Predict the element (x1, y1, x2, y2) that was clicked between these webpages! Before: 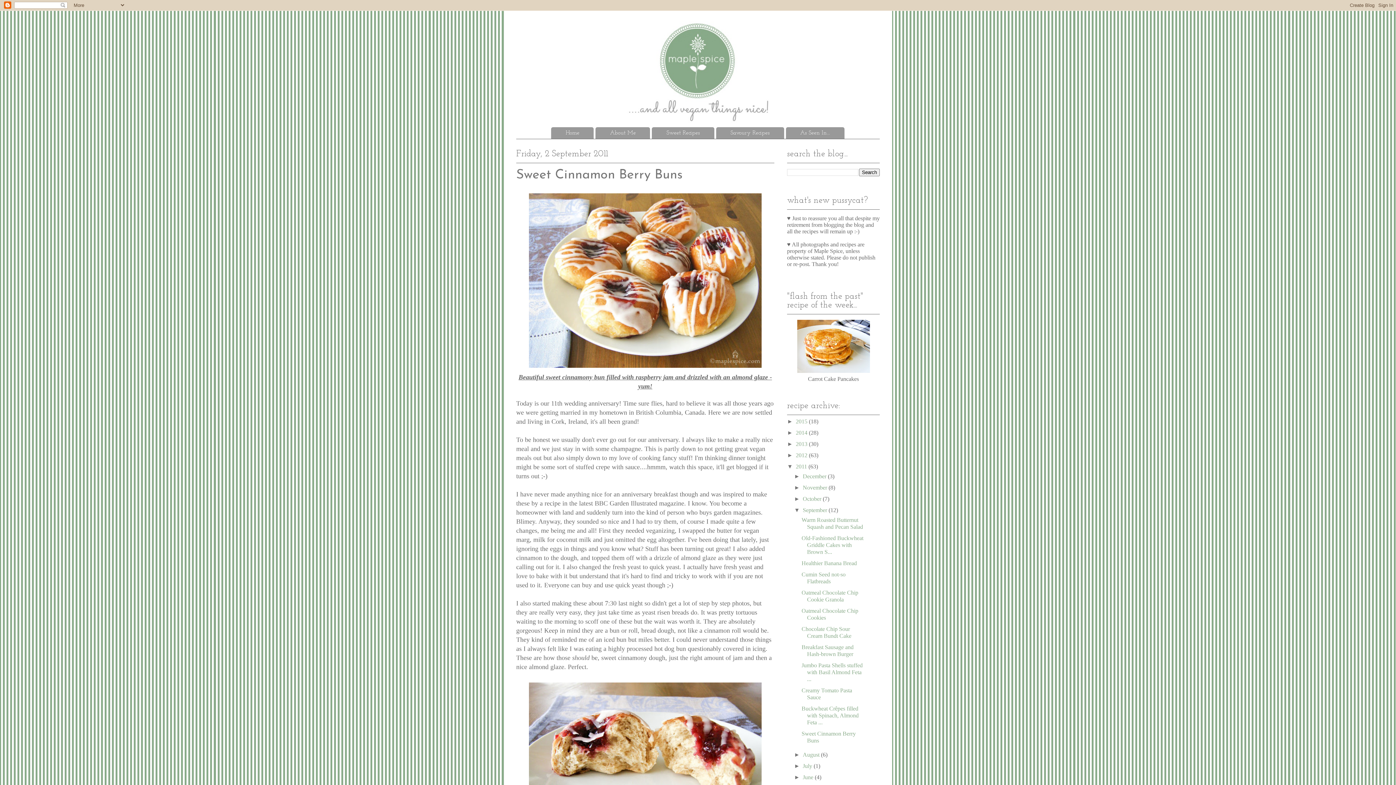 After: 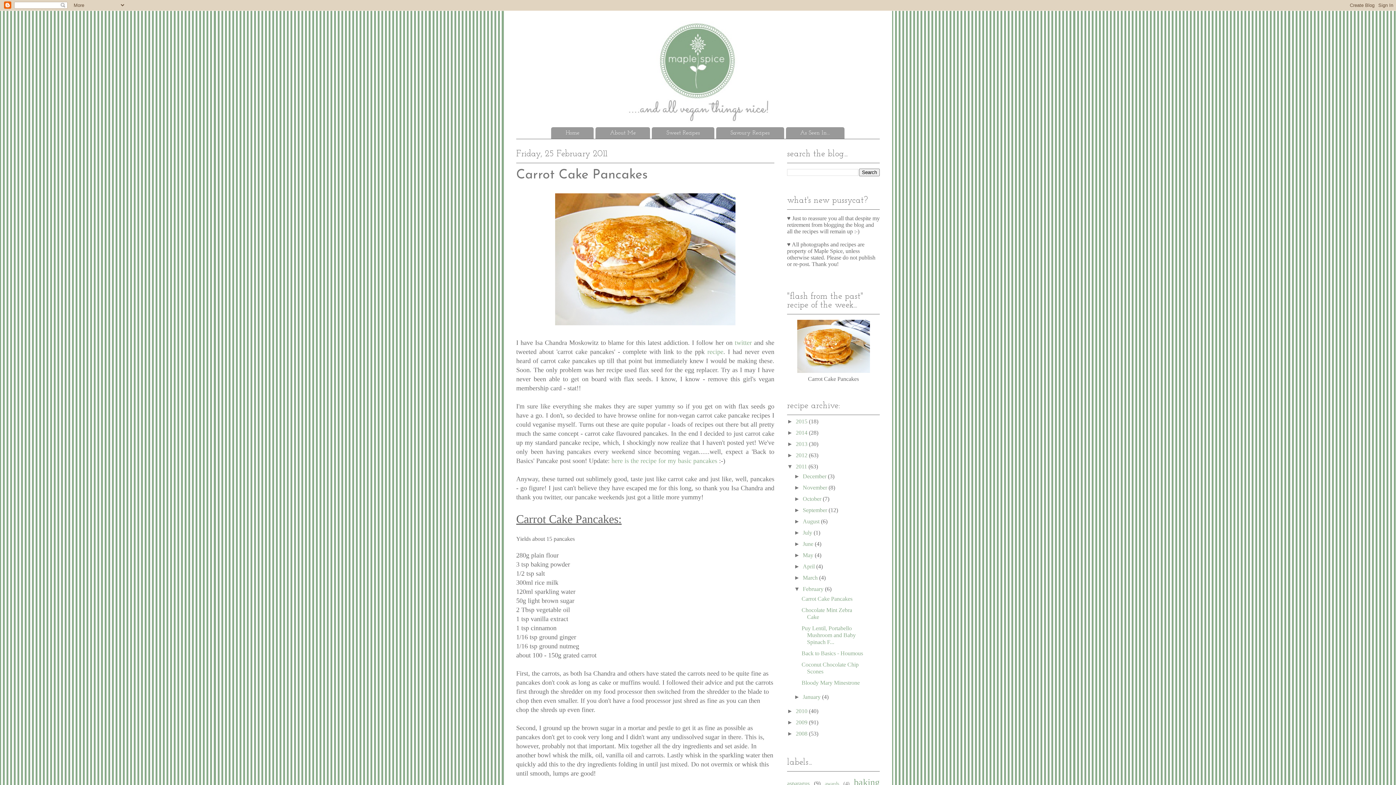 Action: bbox: (797, 368, 870, 374)